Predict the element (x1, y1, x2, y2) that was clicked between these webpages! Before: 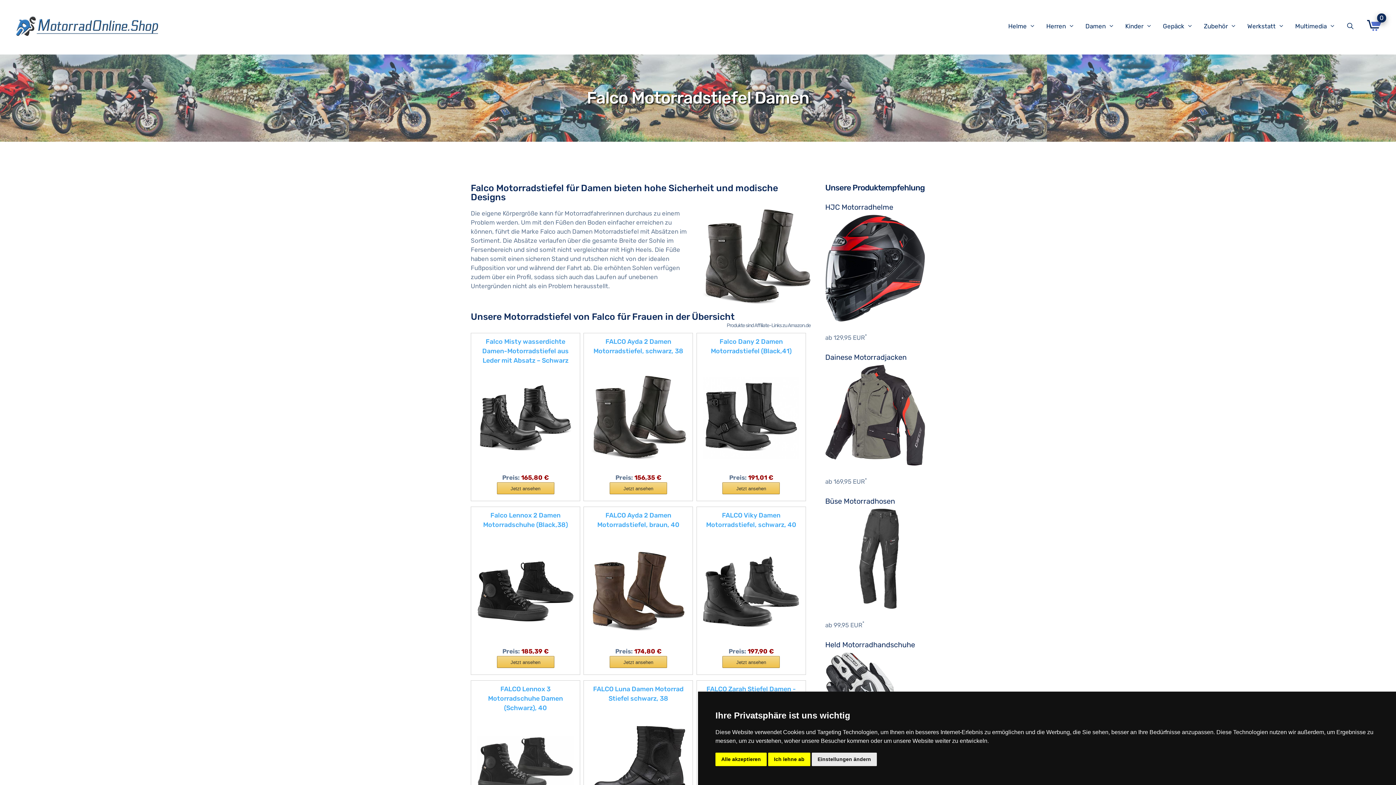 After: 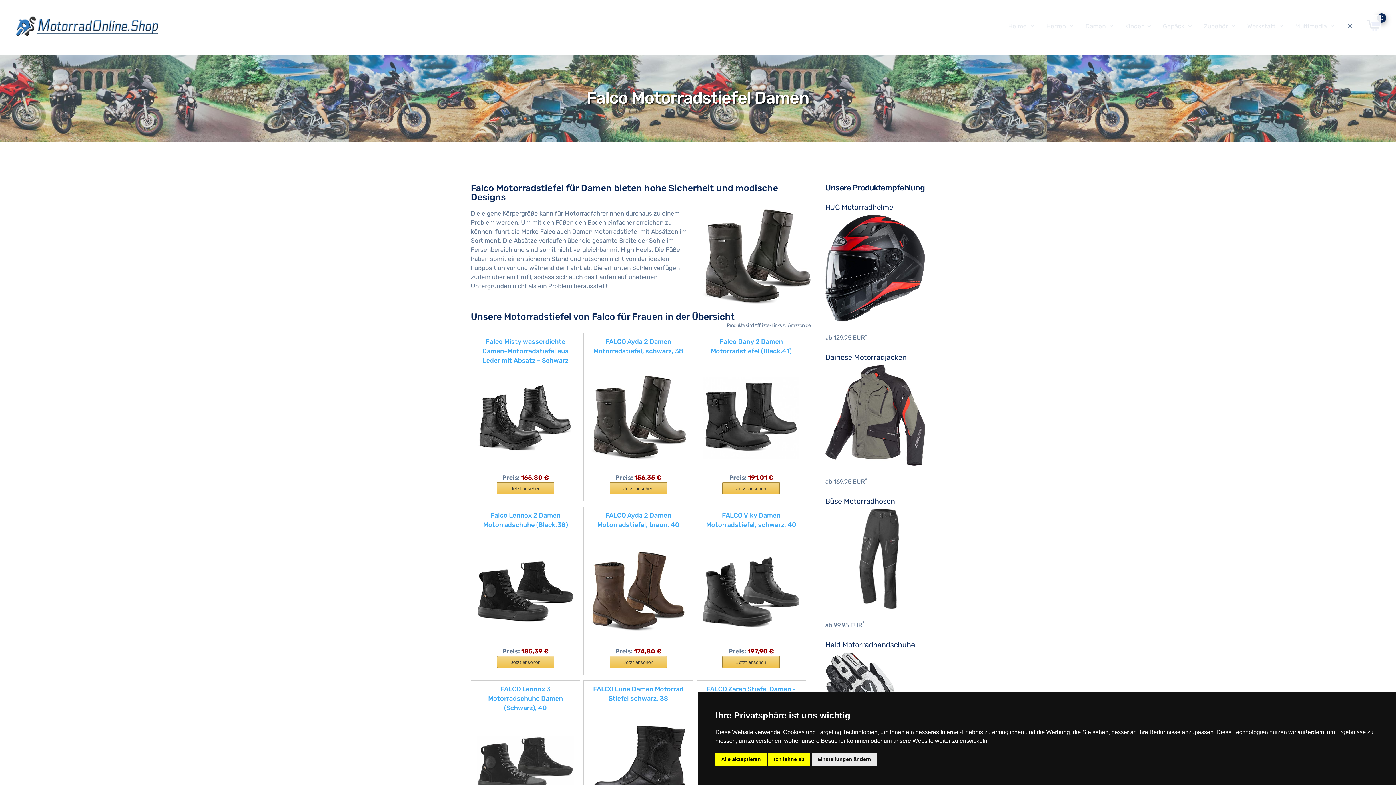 Action: label: Suchleiste öffnen bbox: (1342, 15, 1361, 37)